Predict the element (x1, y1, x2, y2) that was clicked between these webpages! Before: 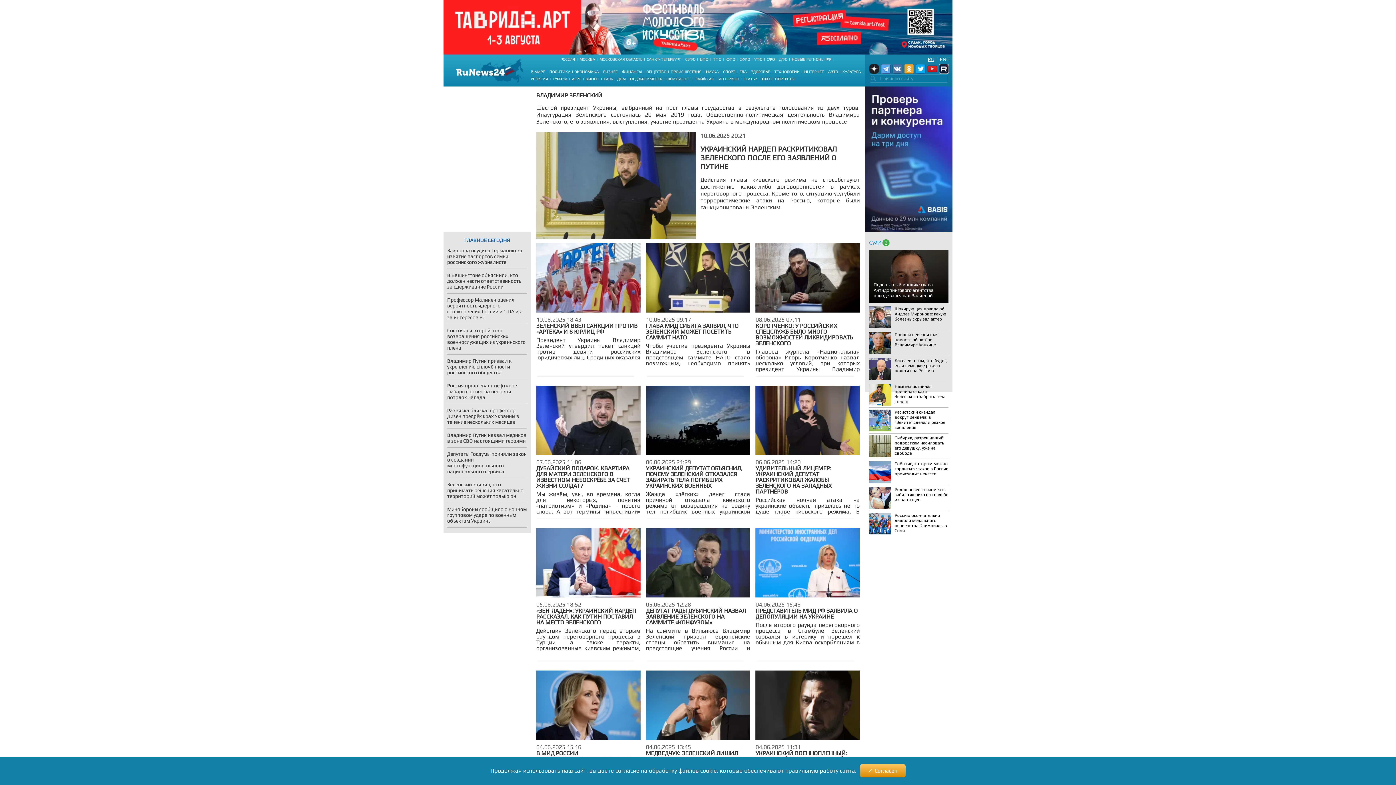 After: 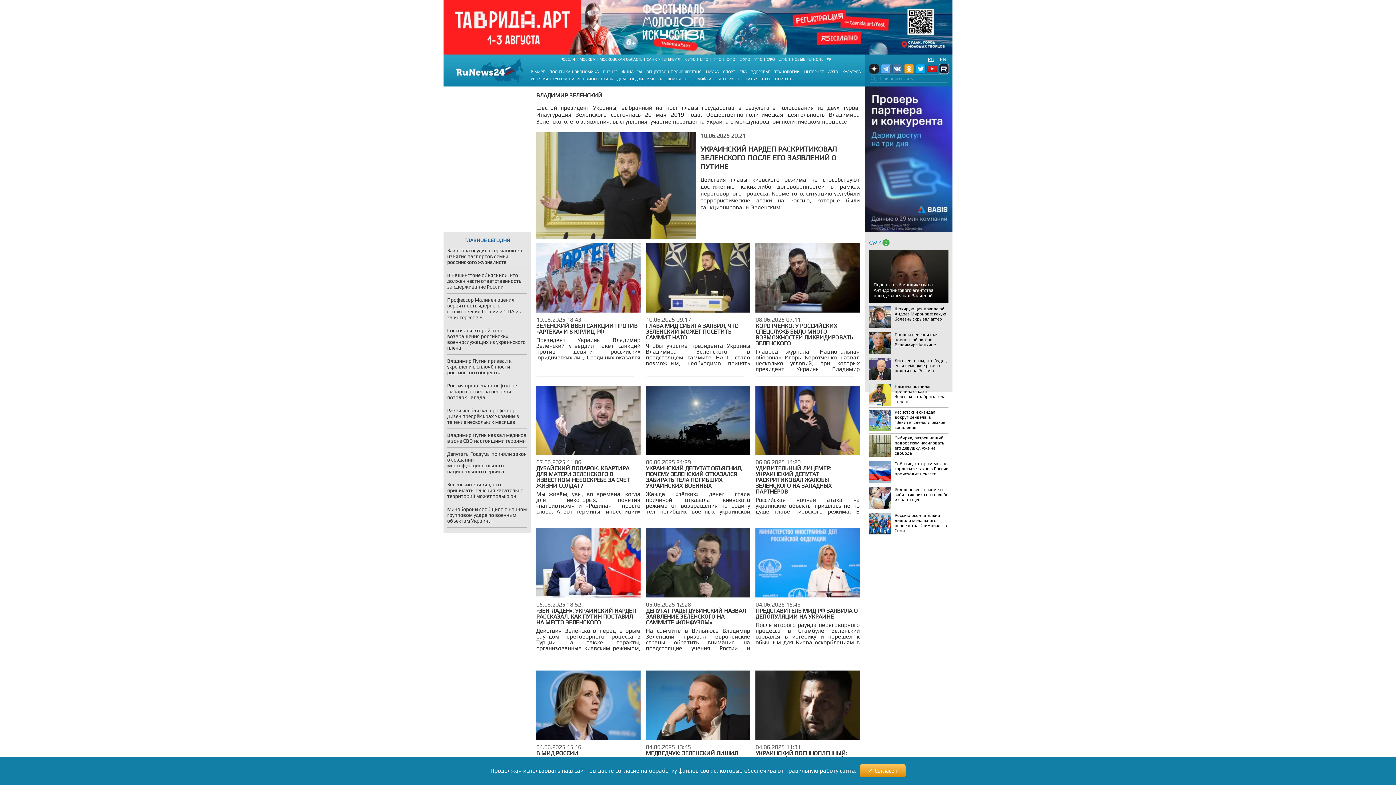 Action: bbox: (881, 64, 890, 73)